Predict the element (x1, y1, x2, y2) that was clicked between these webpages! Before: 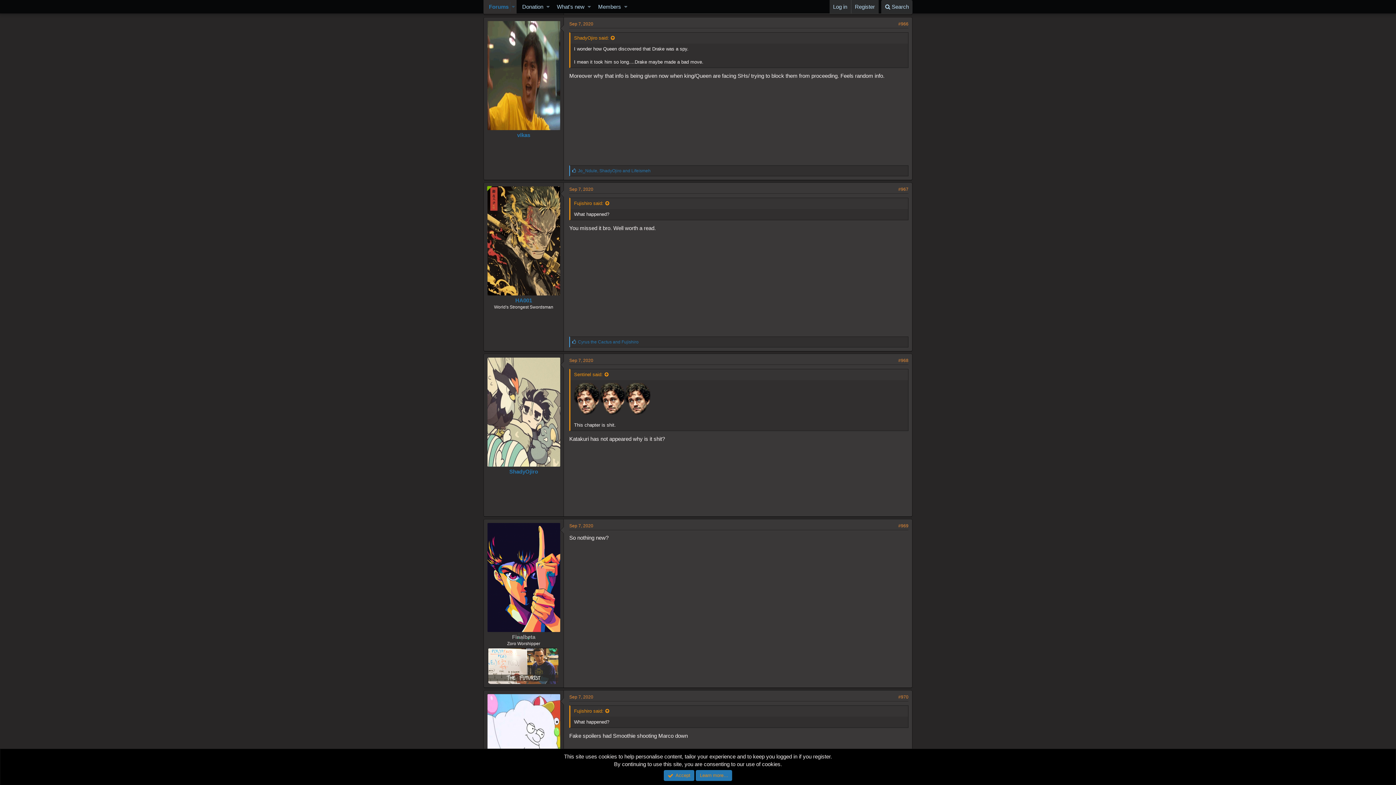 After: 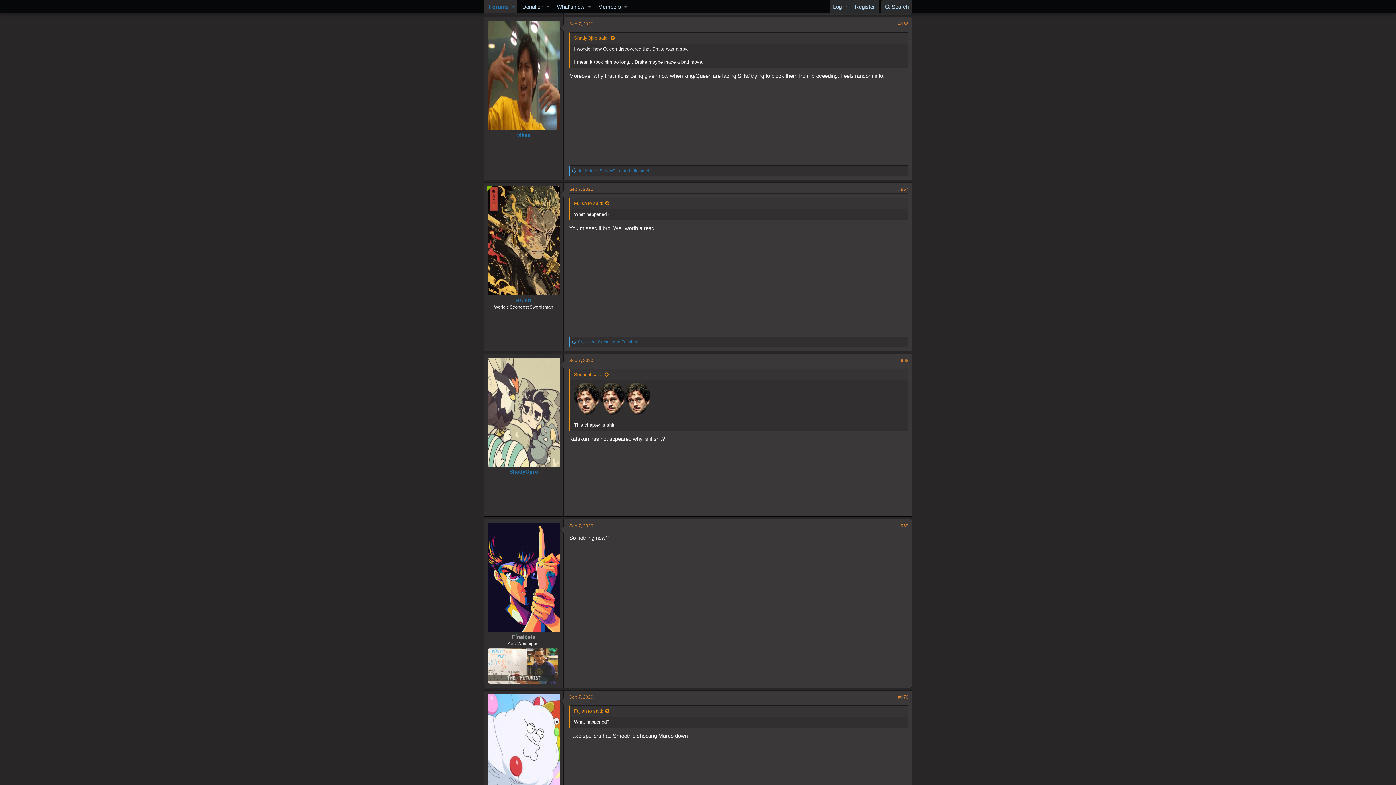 Action: label: Accept bbox: (663, 770, 694, 781)